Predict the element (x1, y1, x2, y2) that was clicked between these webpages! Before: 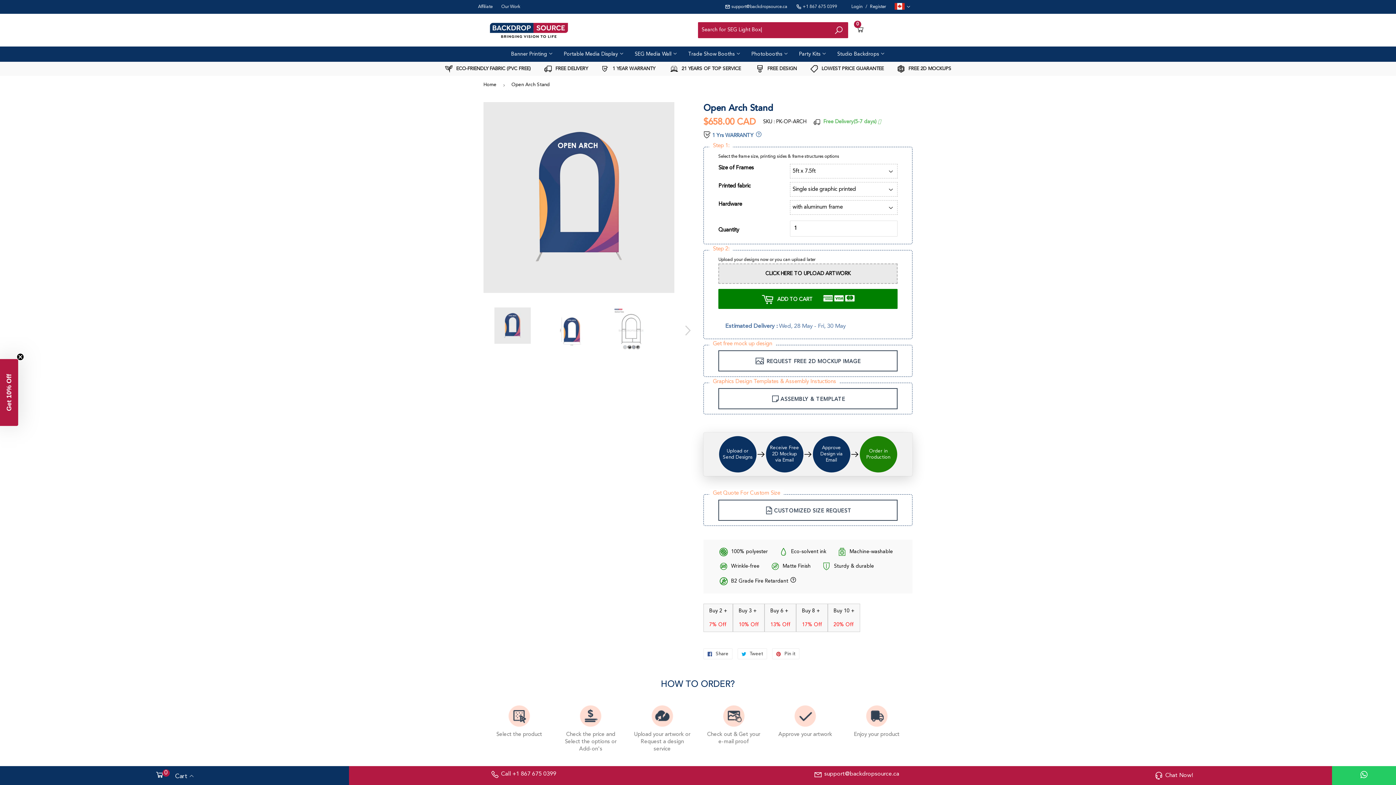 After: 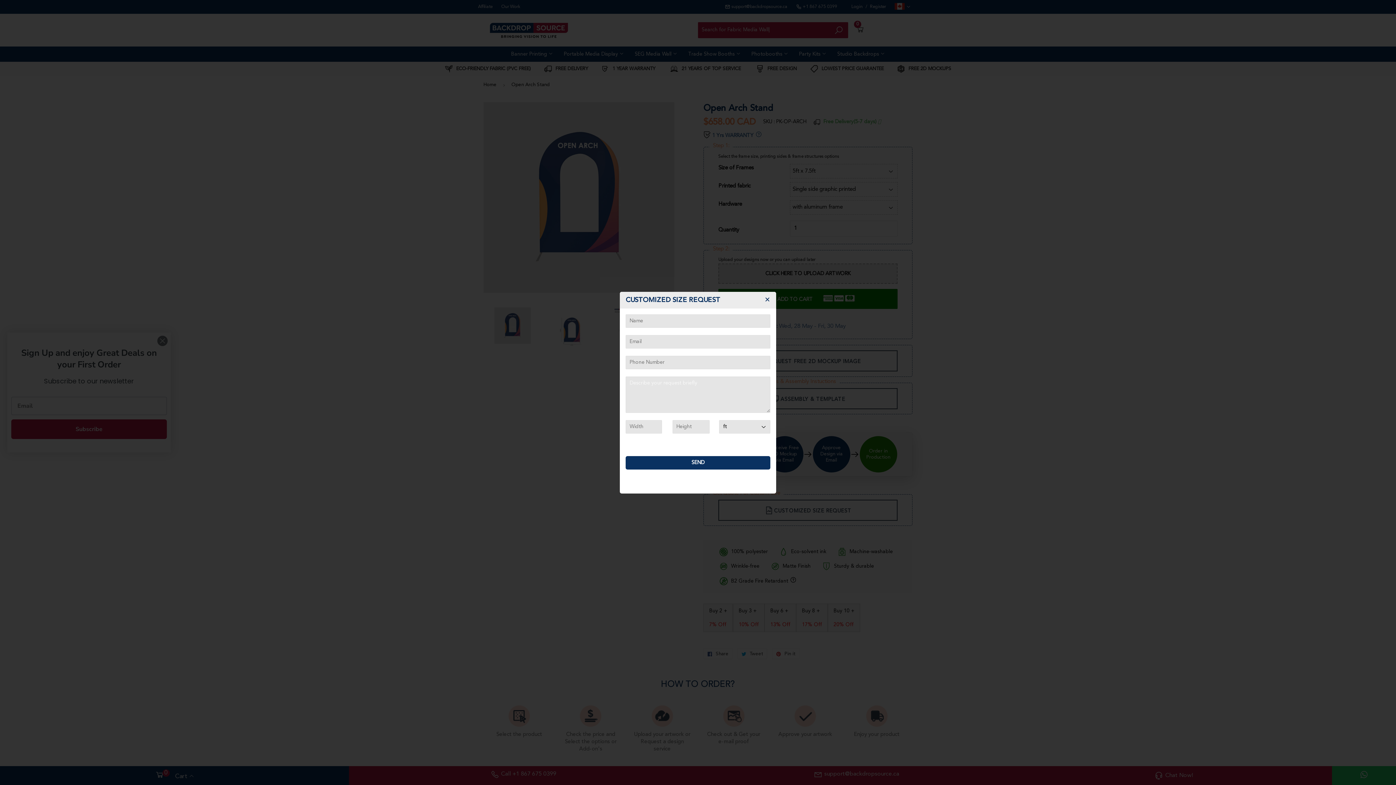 Action: label: CUSTOMIZED SIZE REQUEST bbox: (718, 499, 897, 521)